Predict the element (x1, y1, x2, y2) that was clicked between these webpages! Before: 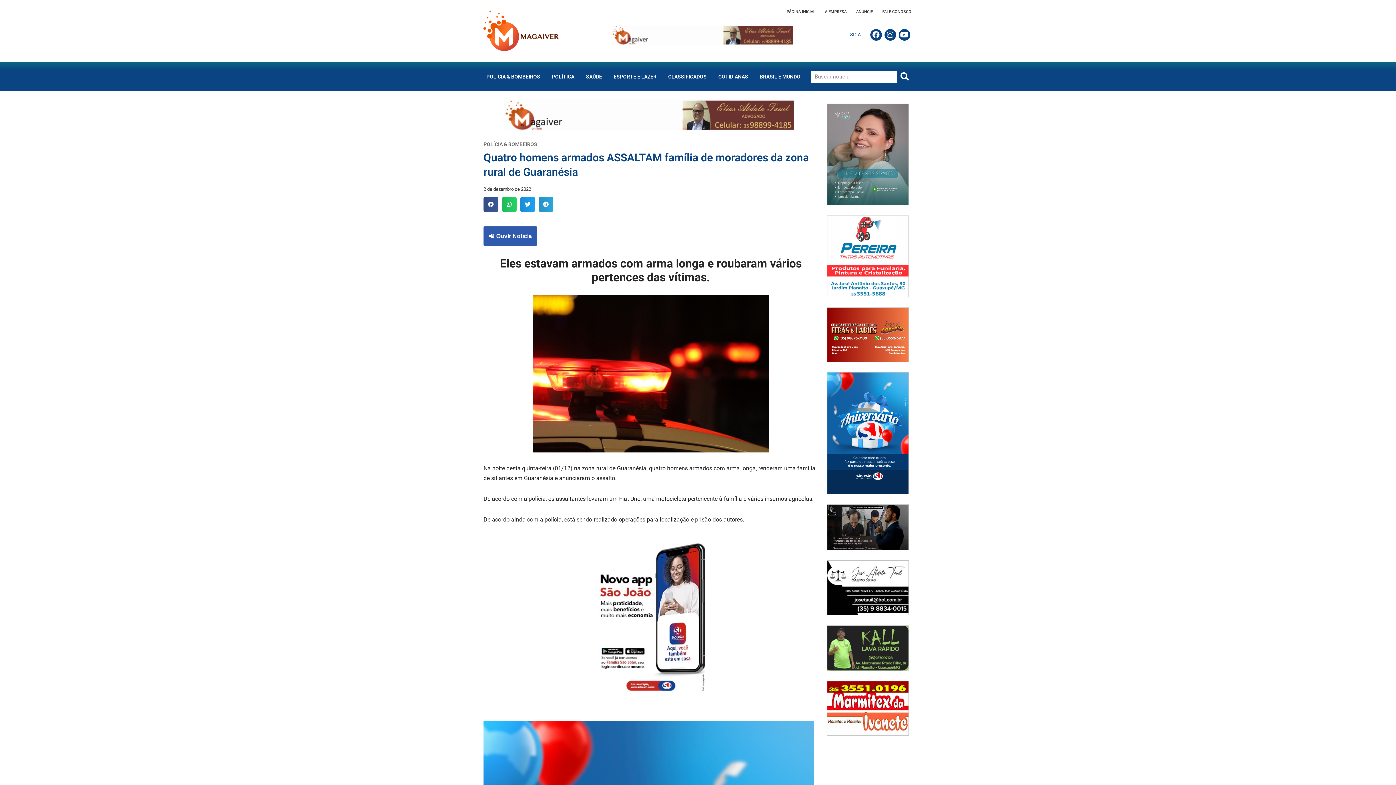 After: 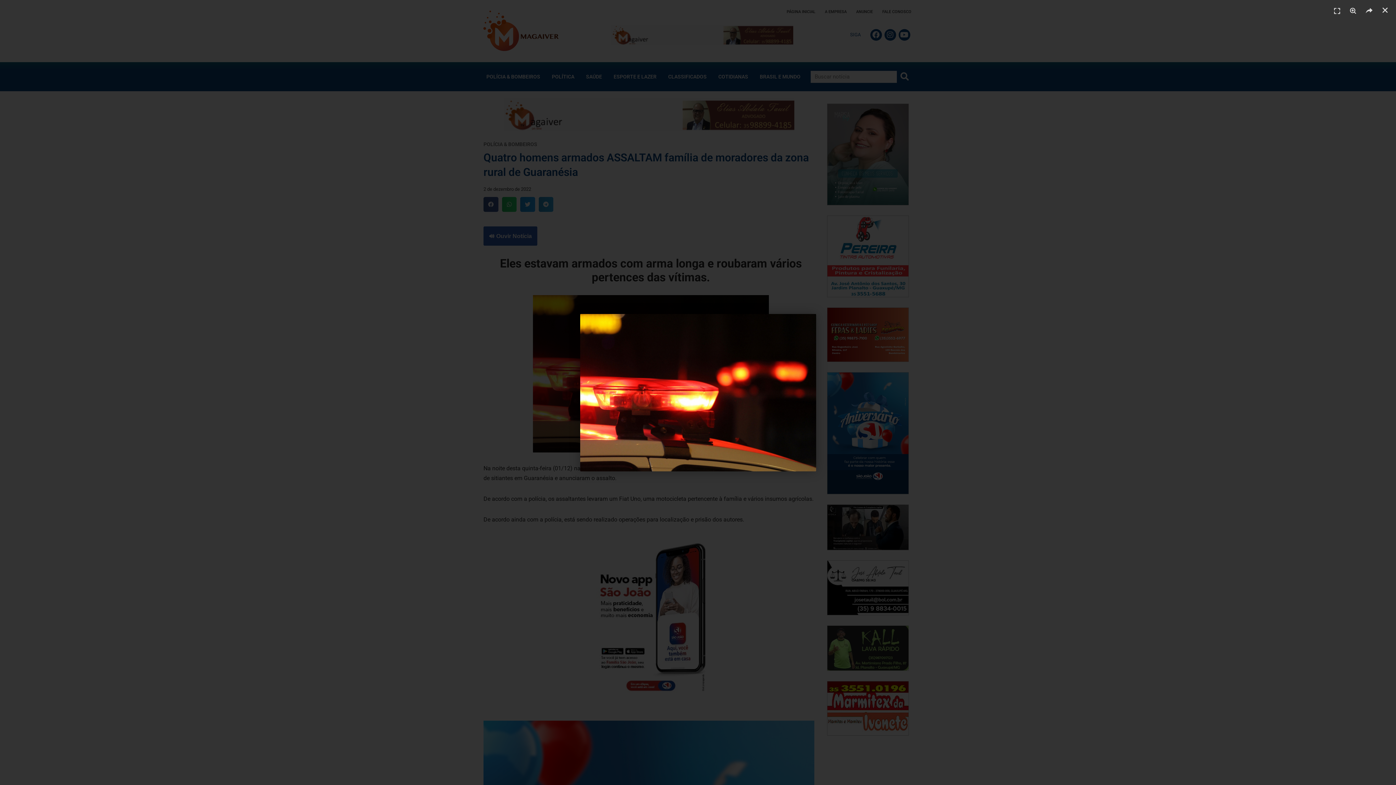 Action: bbox: (483, 295, 818, 452)